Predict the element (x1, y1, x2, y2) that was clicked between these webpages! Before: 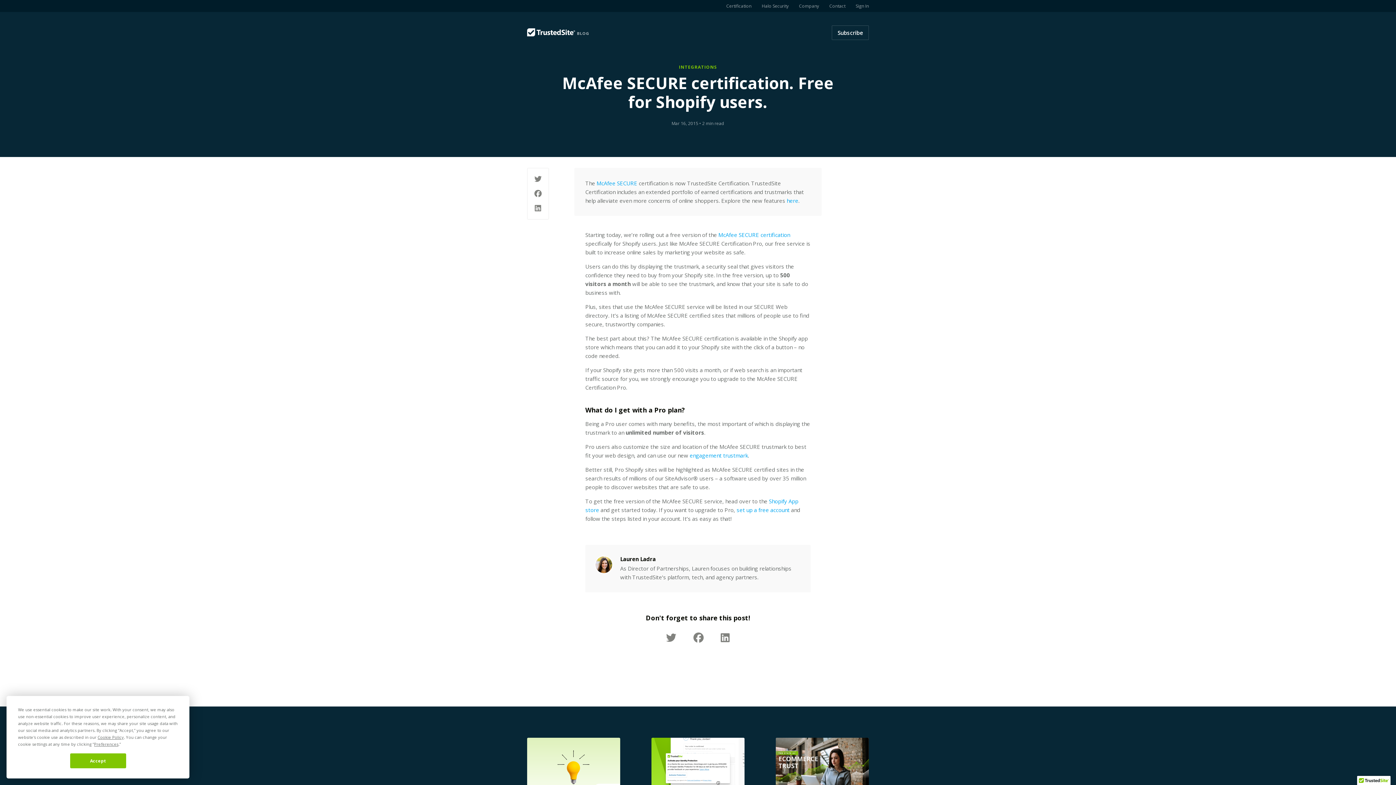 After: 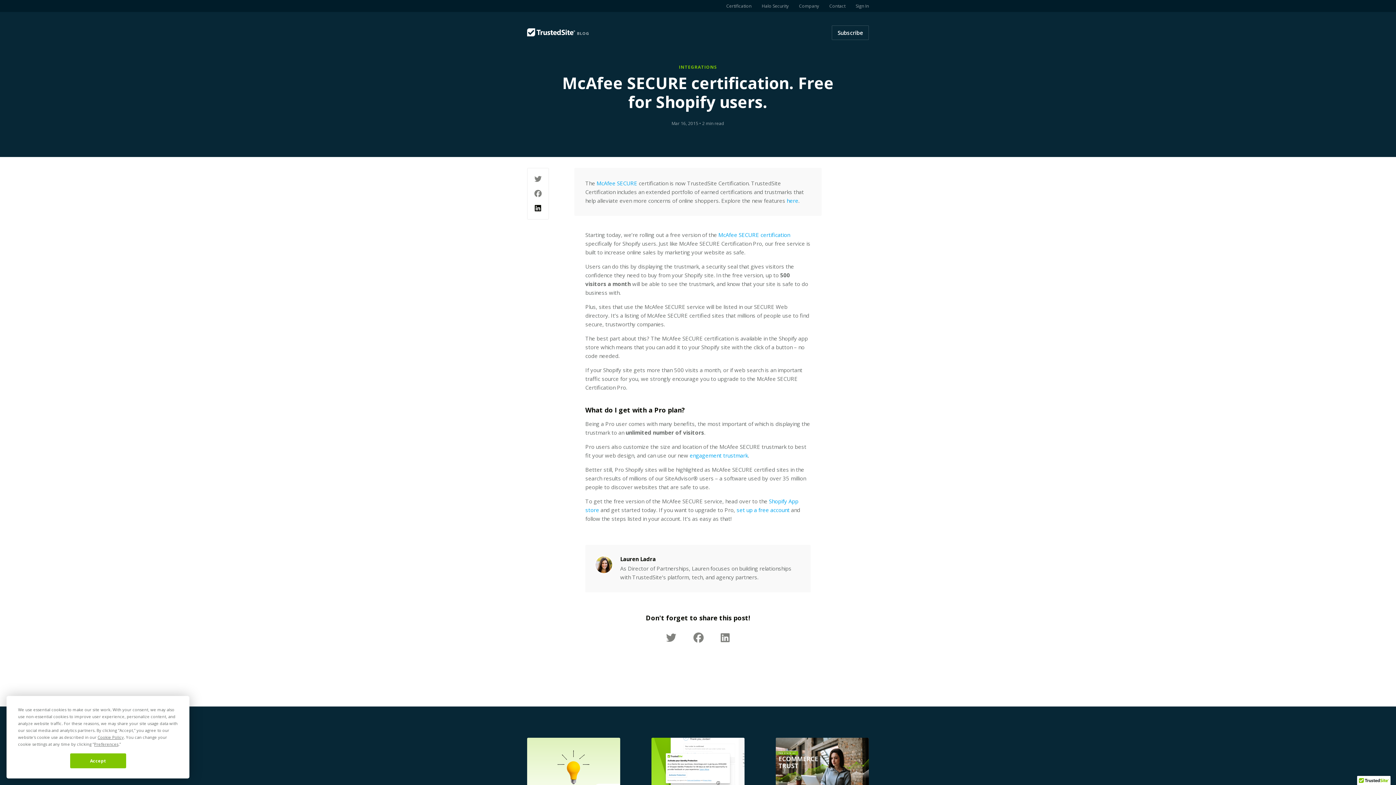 Action: bbox: (527, 201, 548, 215)